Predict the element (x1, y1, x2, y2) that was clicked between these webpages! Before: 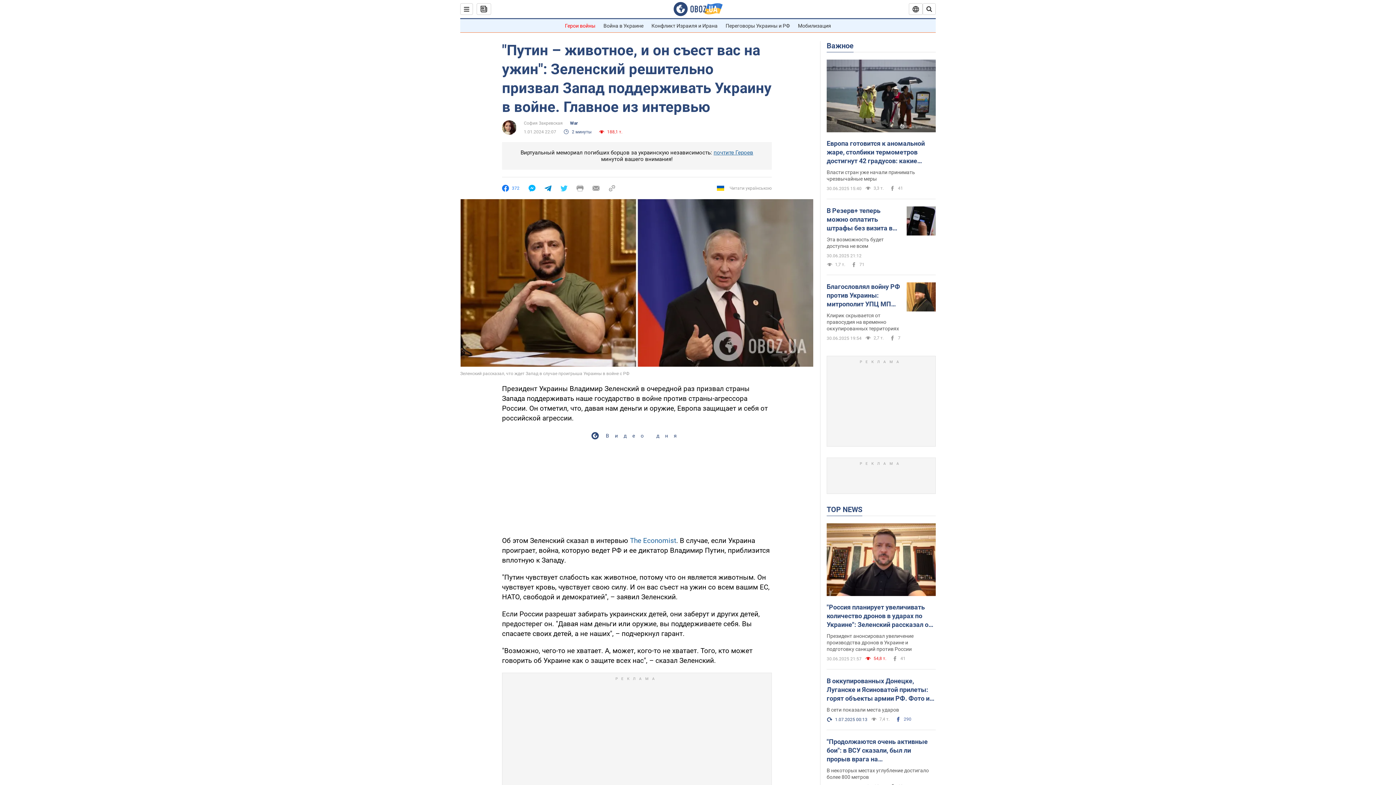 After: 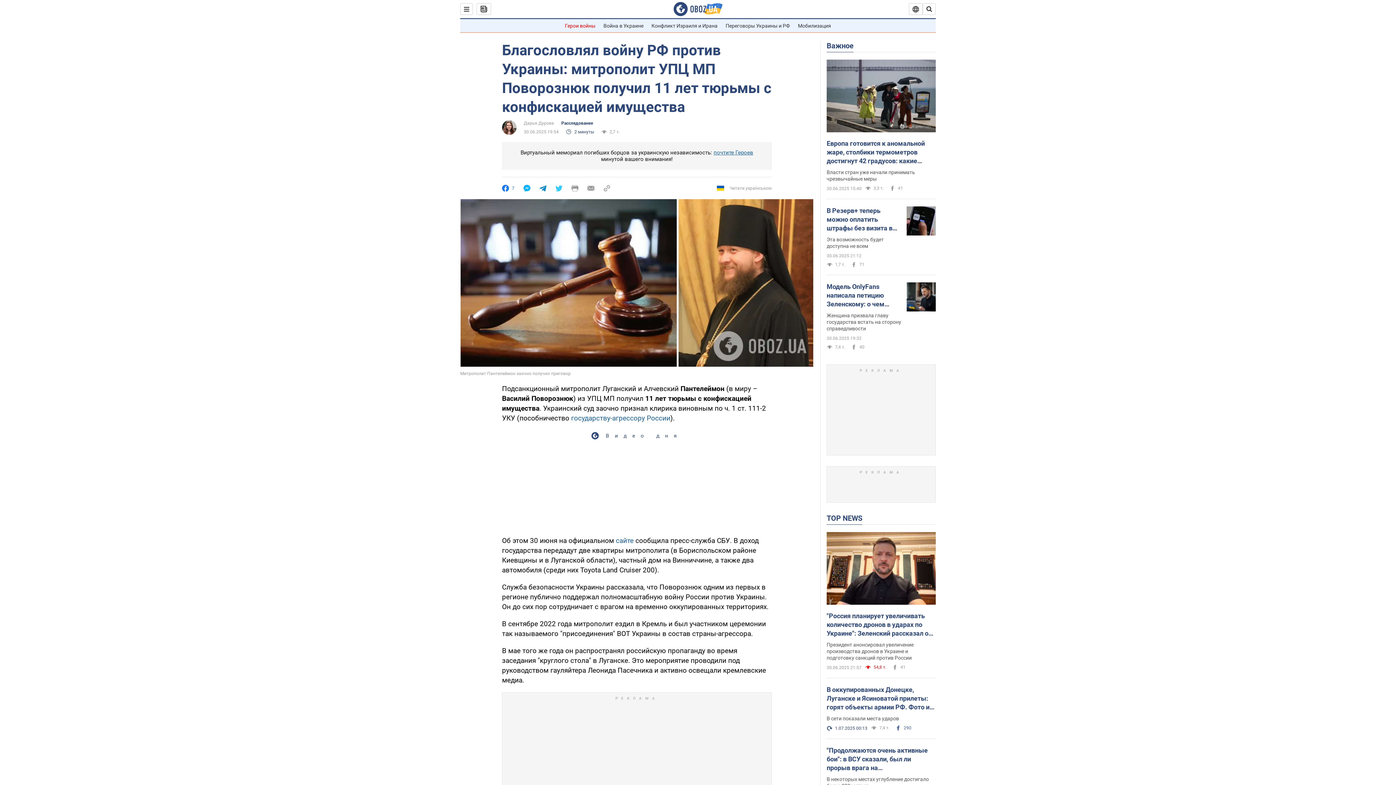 Action: label: Благословлял войну РФ против Украины: митрополит УПЦ МП Поворознюк получил 11 лет тюрьмы с конфискацией имущества bbox: (826, 282, 901, 308)